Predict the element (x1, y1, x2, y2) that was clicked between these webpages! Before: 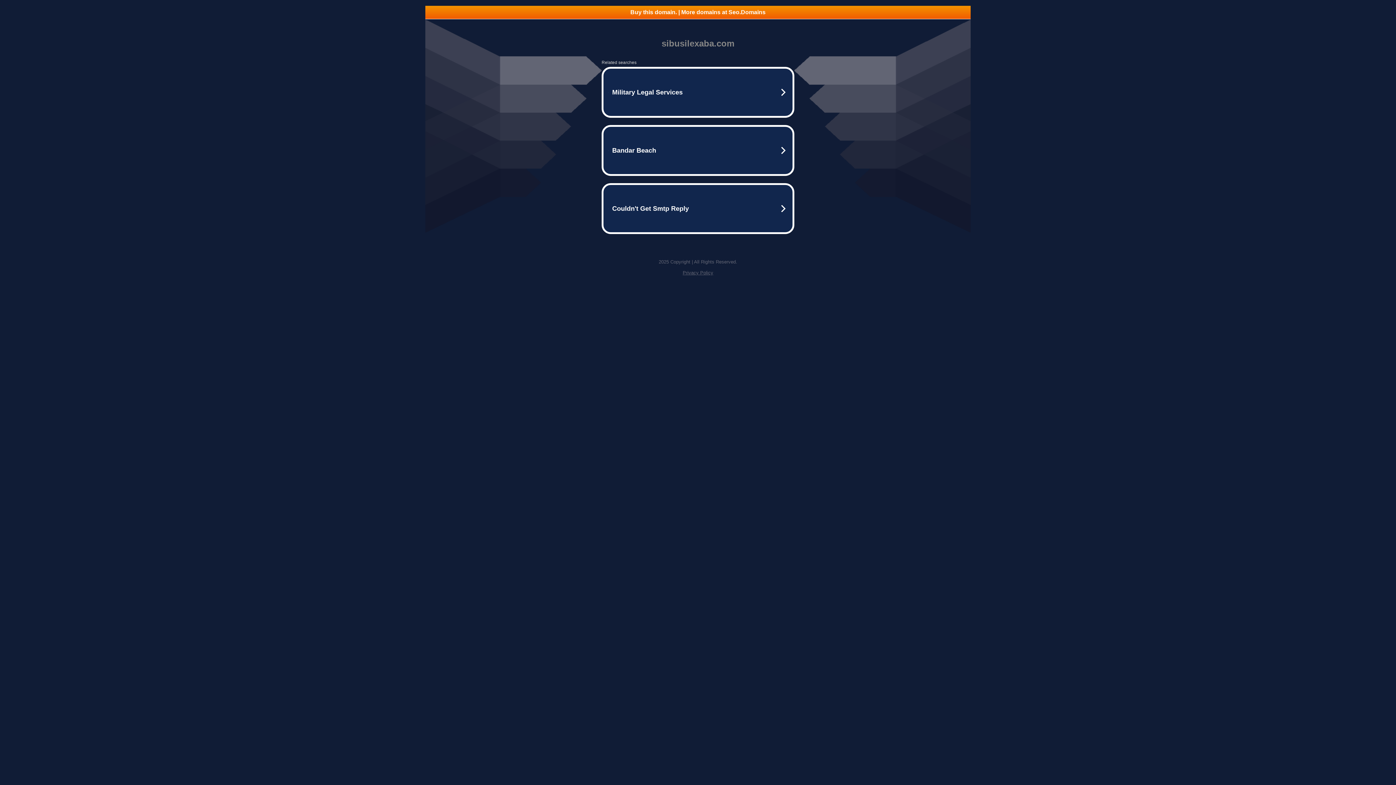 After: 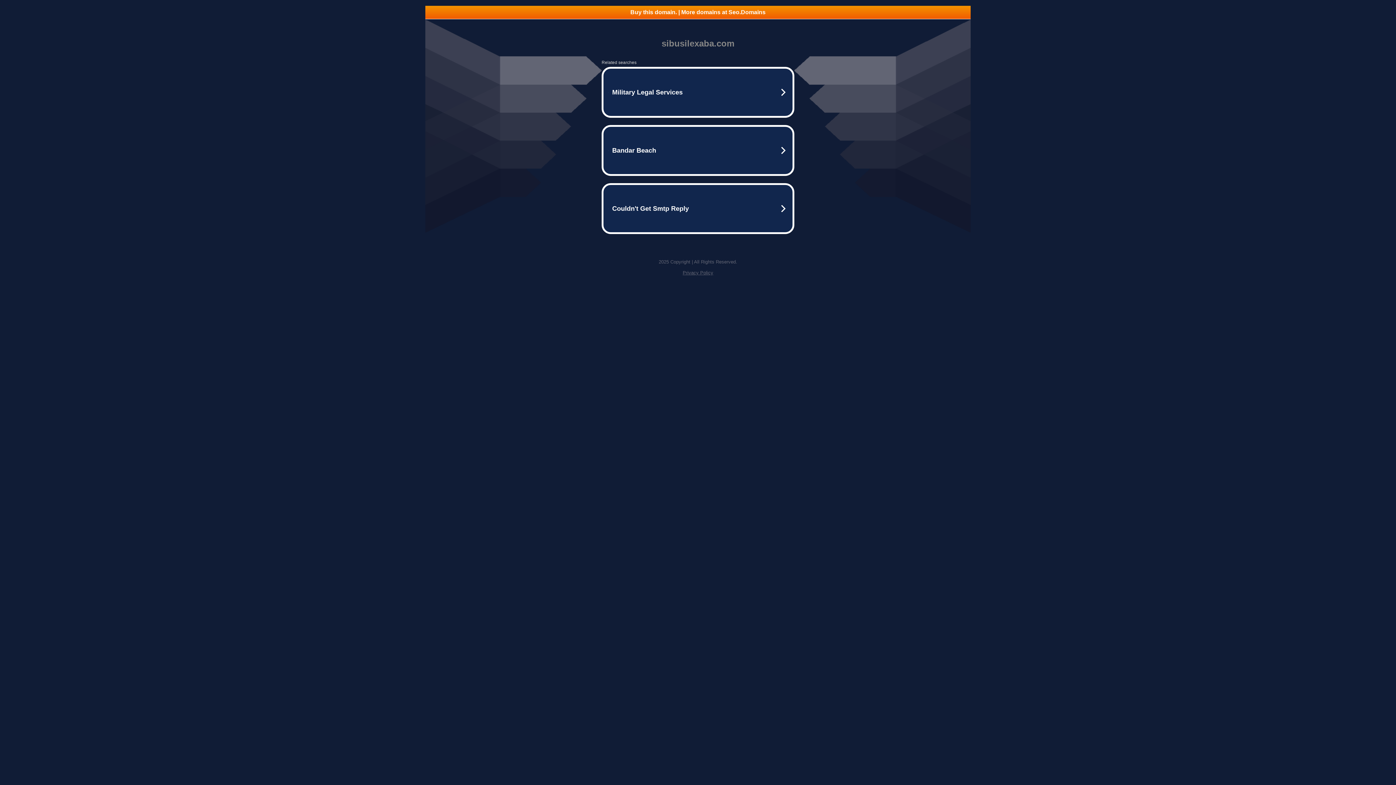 Action: label: Privacy Policy bbox: (682, 270, 713, 275)